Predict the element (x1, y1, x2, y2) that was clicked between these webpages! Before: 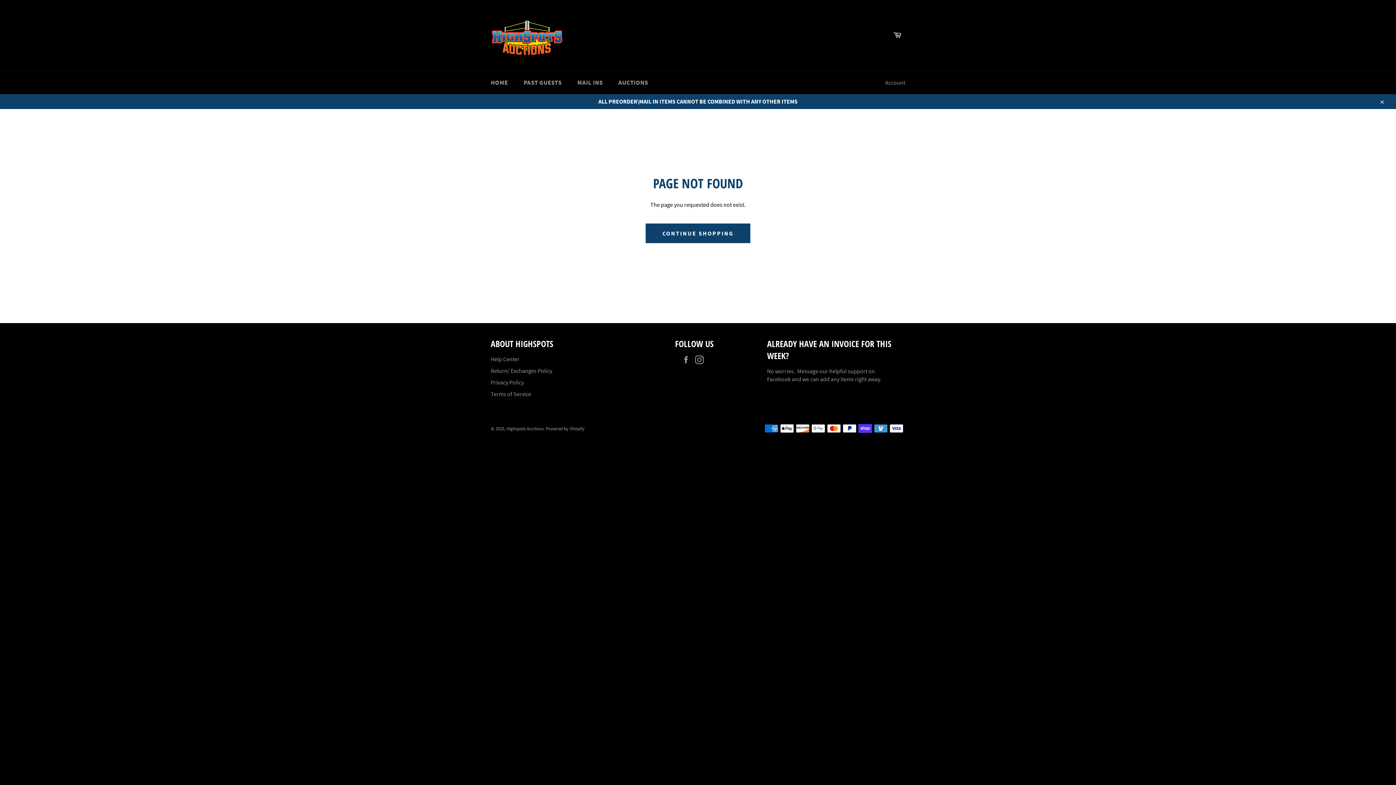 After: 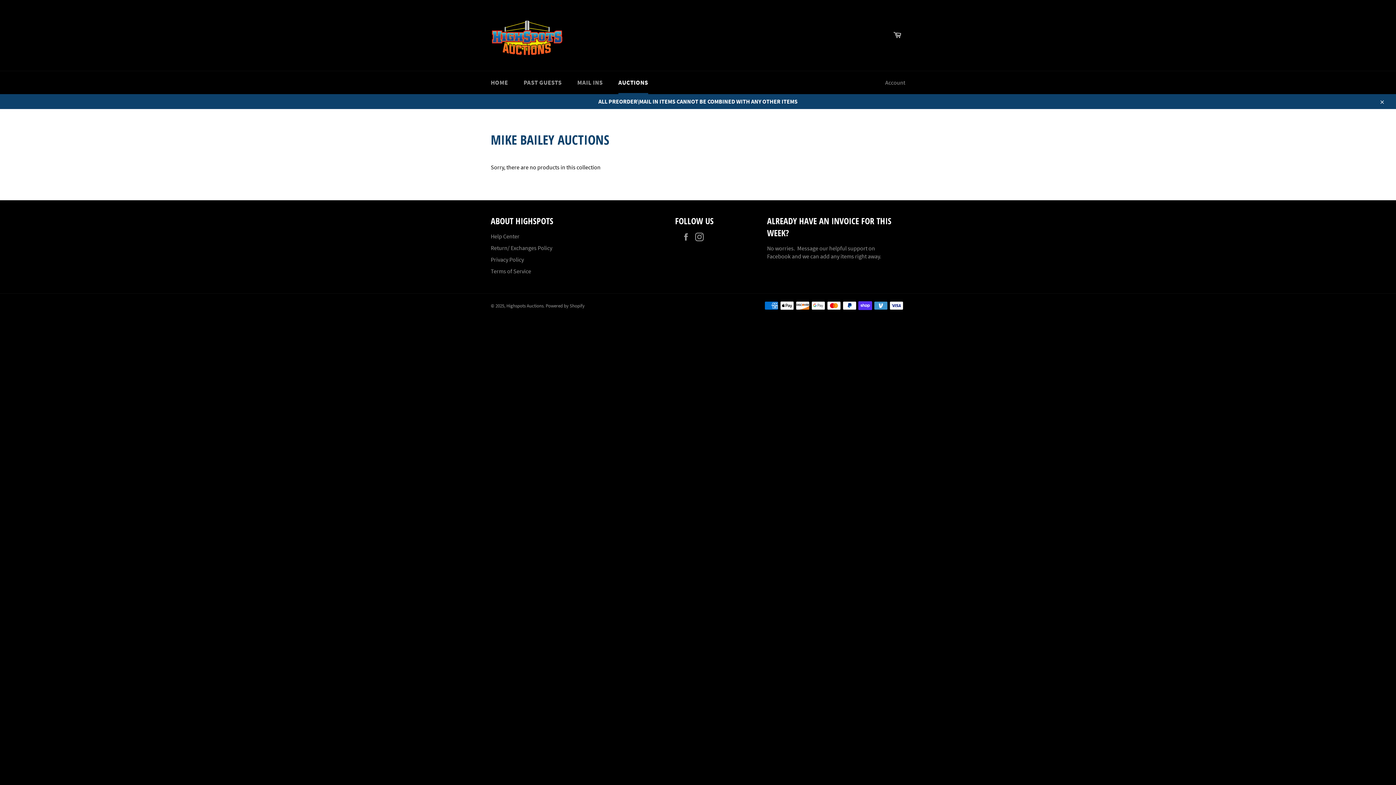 Action: bbox: (611, 71, 655, 94) label: AUCTIONS